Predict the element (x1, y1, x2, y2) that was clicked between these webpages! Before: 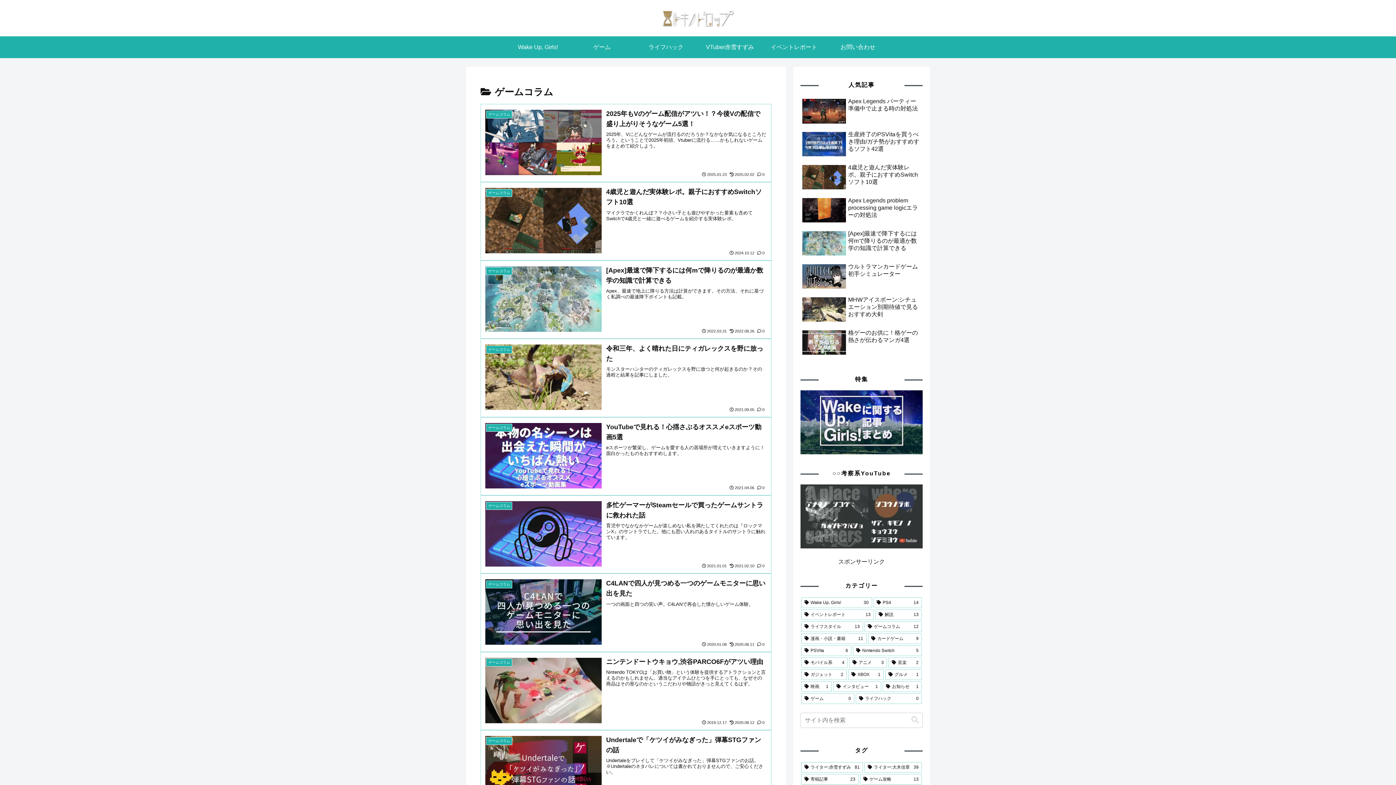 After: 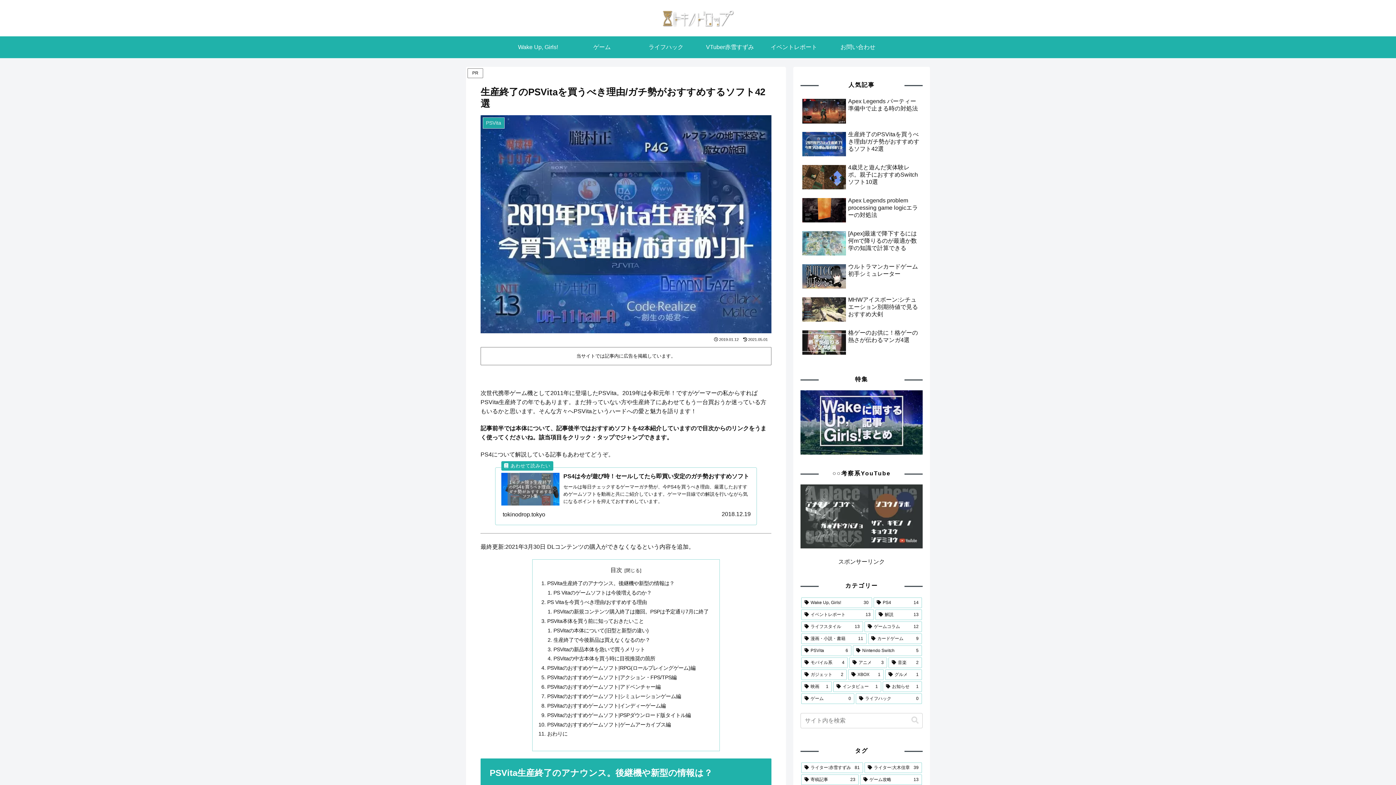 Action: label: 生産終了のPSVitaを買うべき理由/ガチ勢がおすすめするソフト42選 bbox: (800, 129, 922, 160)